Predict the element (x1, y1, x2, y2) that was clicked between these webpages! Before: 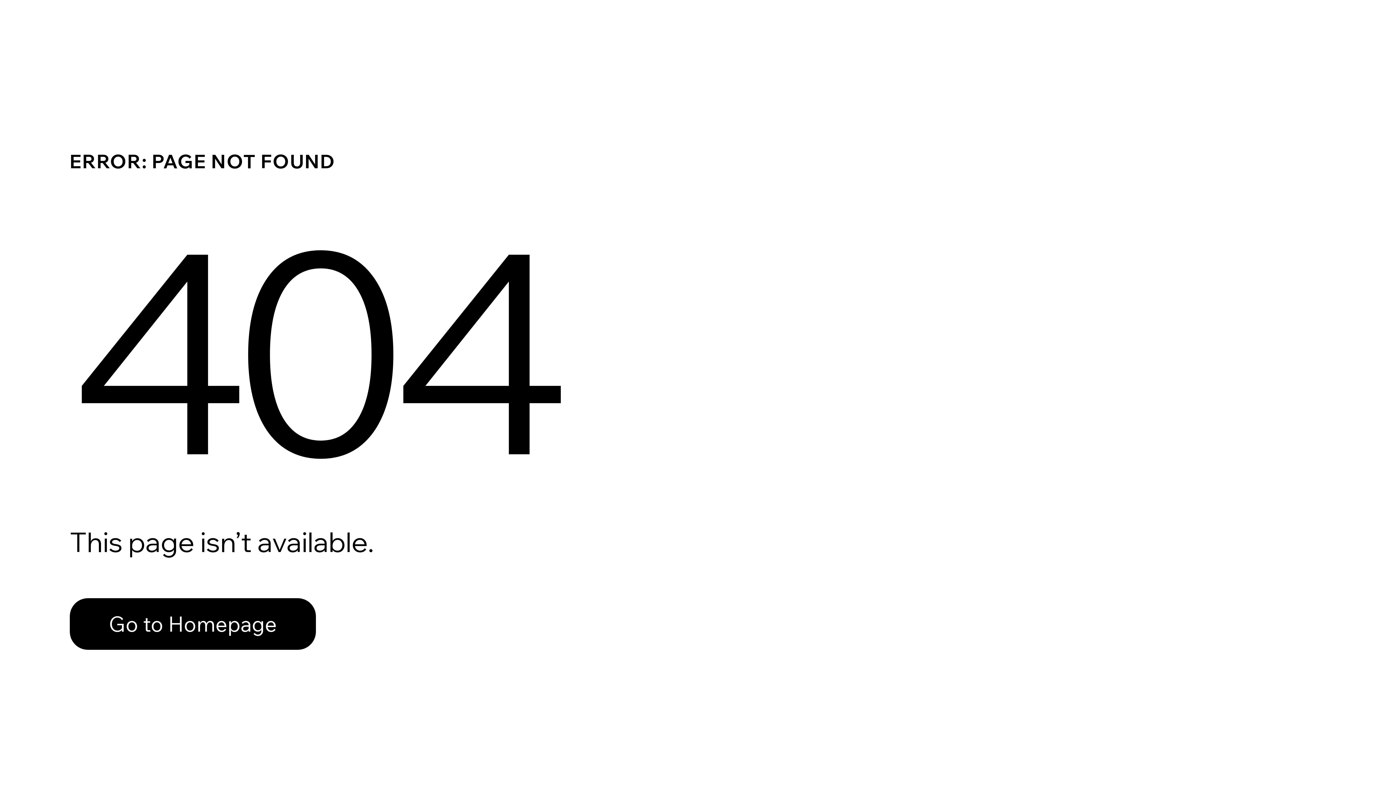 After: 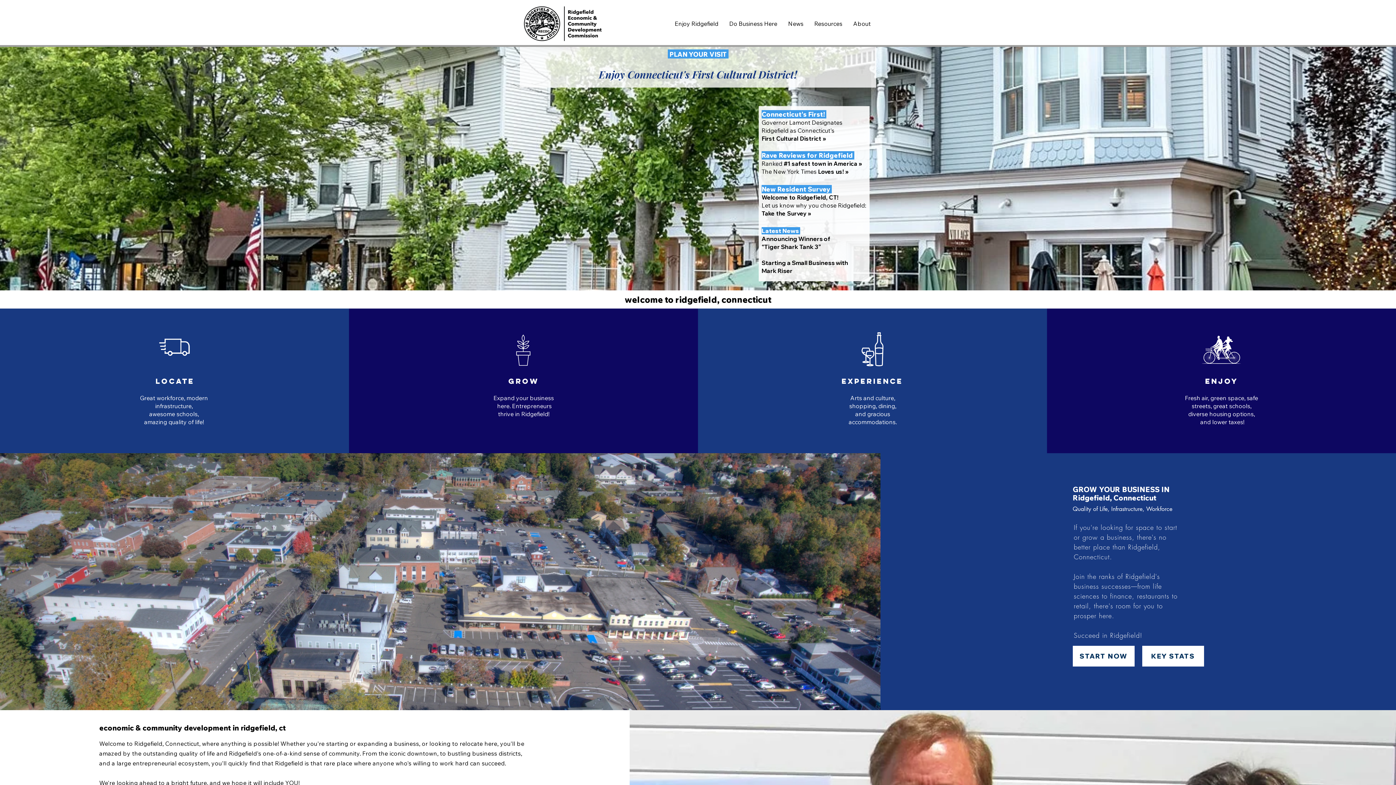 Action: bbox: (69, 582, 768, 659) label: Go to Homepage